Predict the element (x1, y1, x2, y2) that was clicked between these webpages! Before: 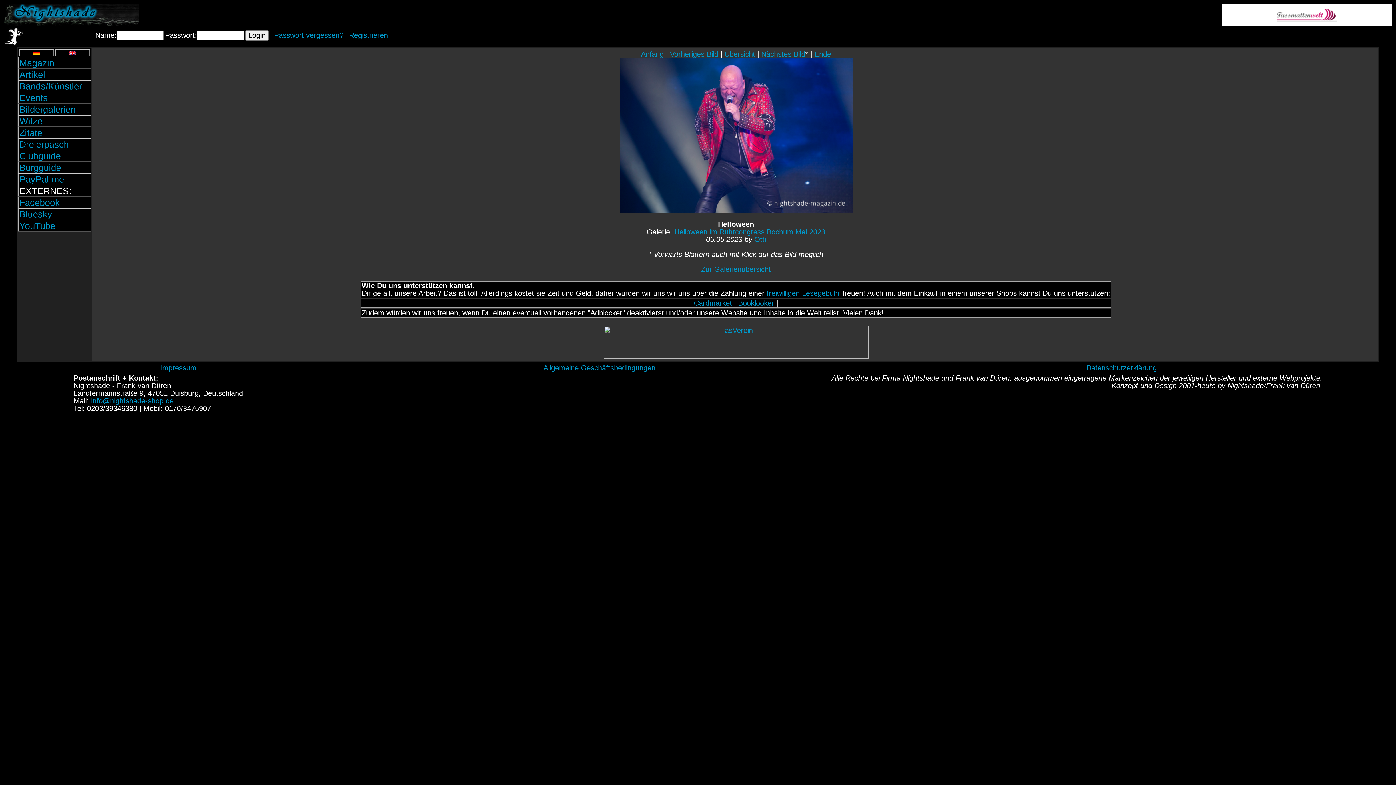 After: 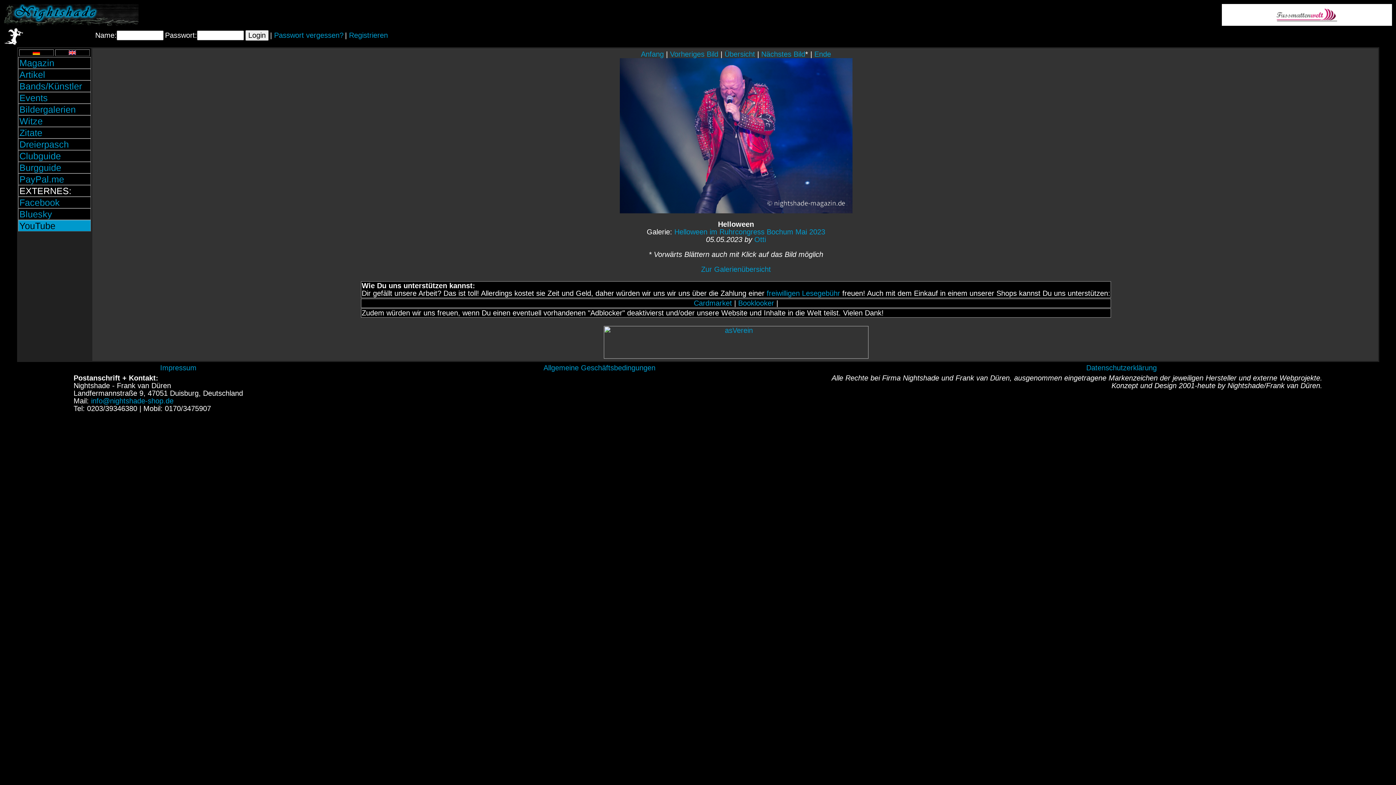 Action: label: YouTube bbox: (18, 220, 90, 231)